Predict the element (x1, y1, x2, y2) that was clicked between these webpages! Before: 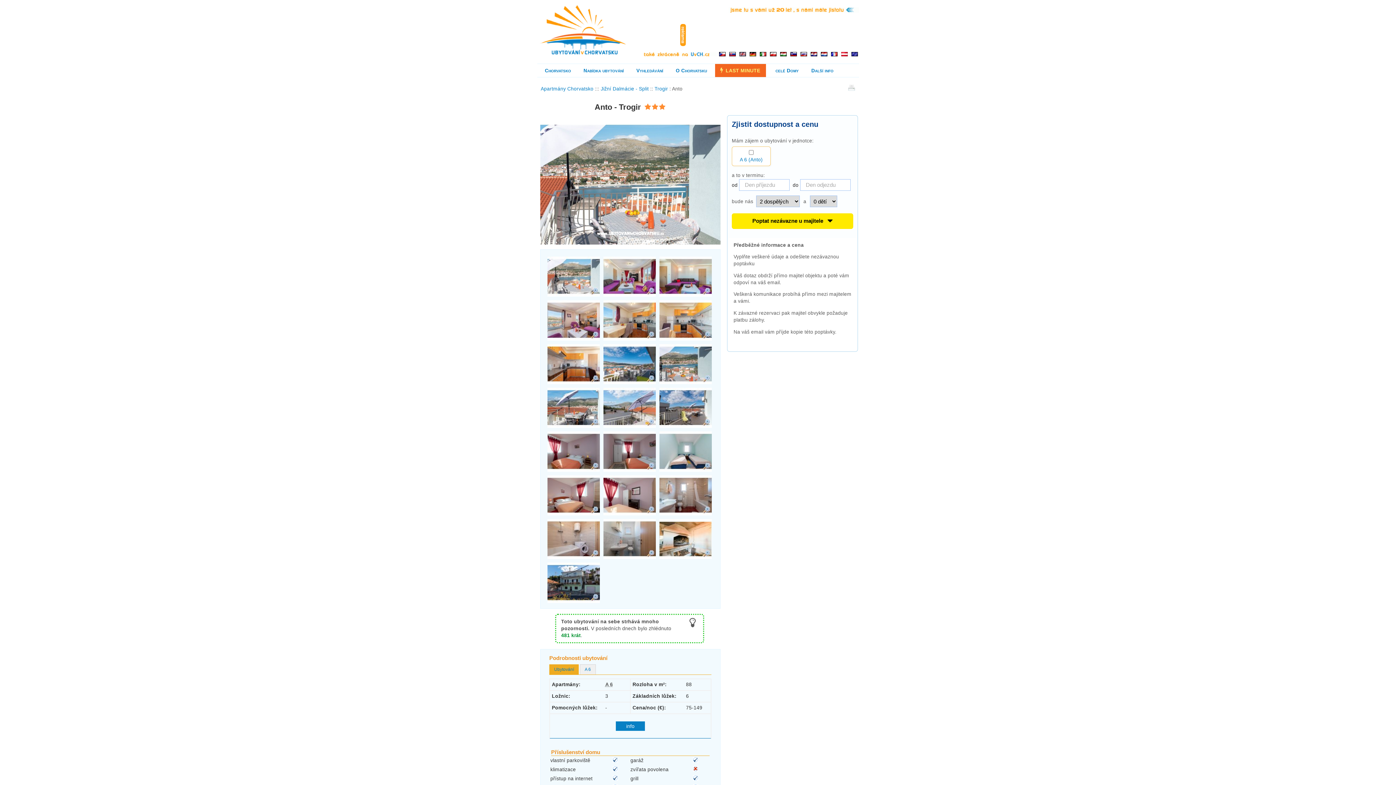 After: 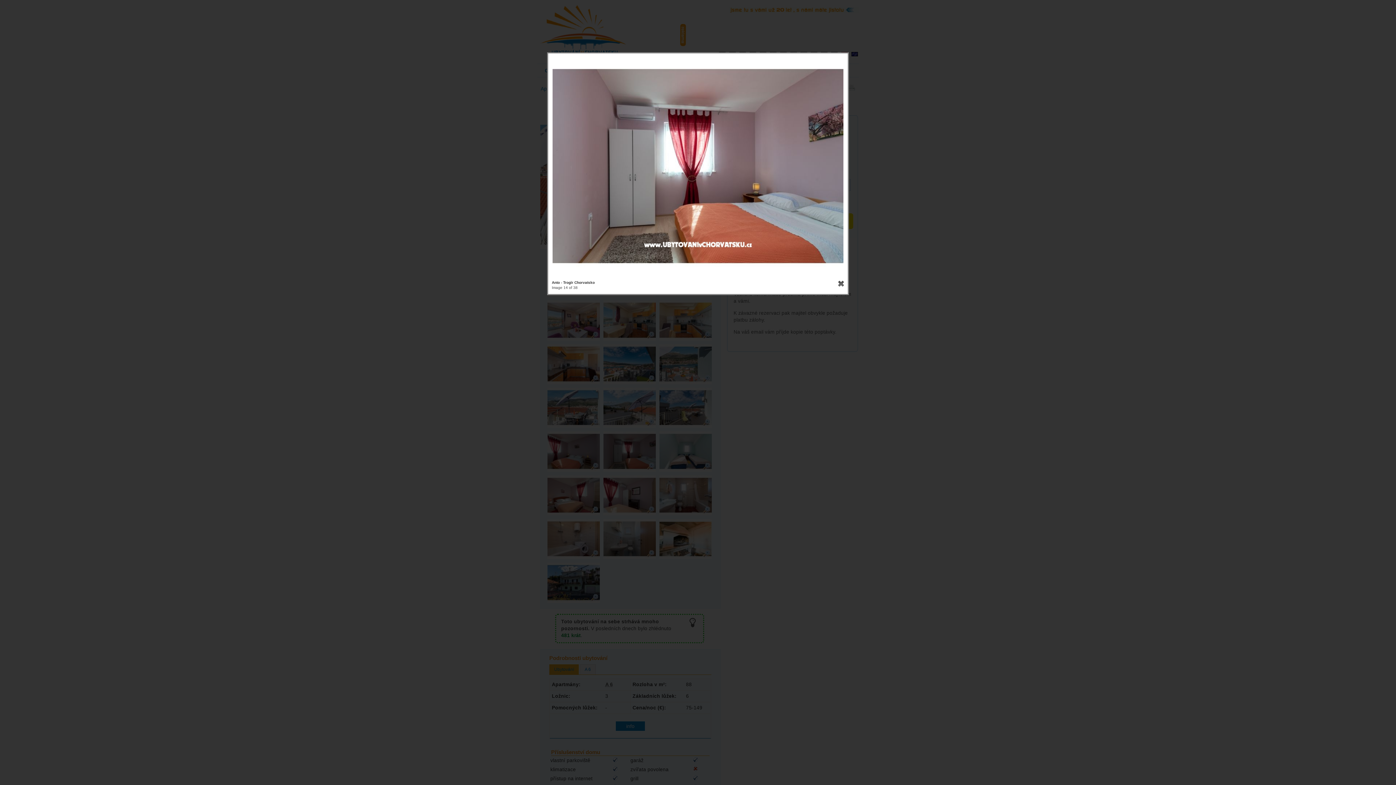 Action: bbox: (603, 467, 655, 472)